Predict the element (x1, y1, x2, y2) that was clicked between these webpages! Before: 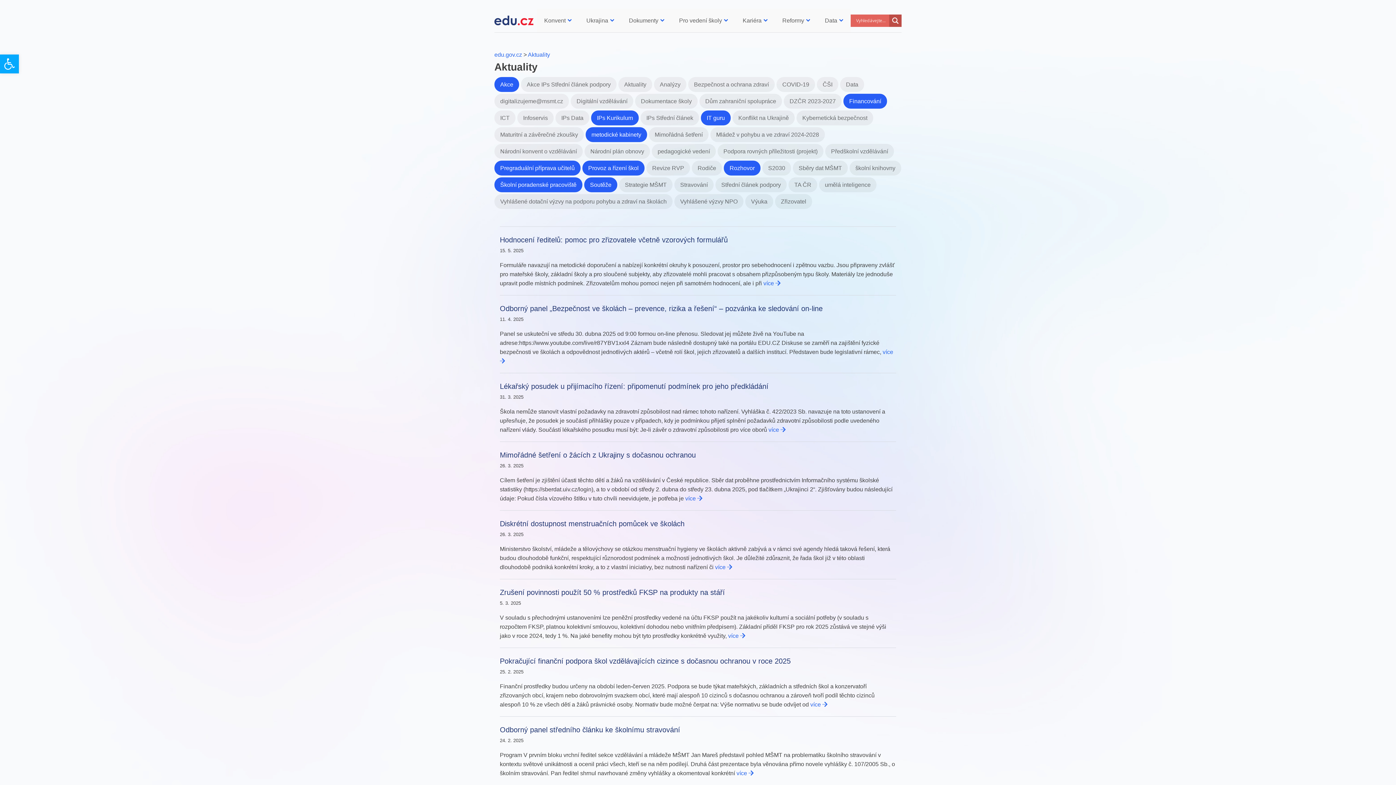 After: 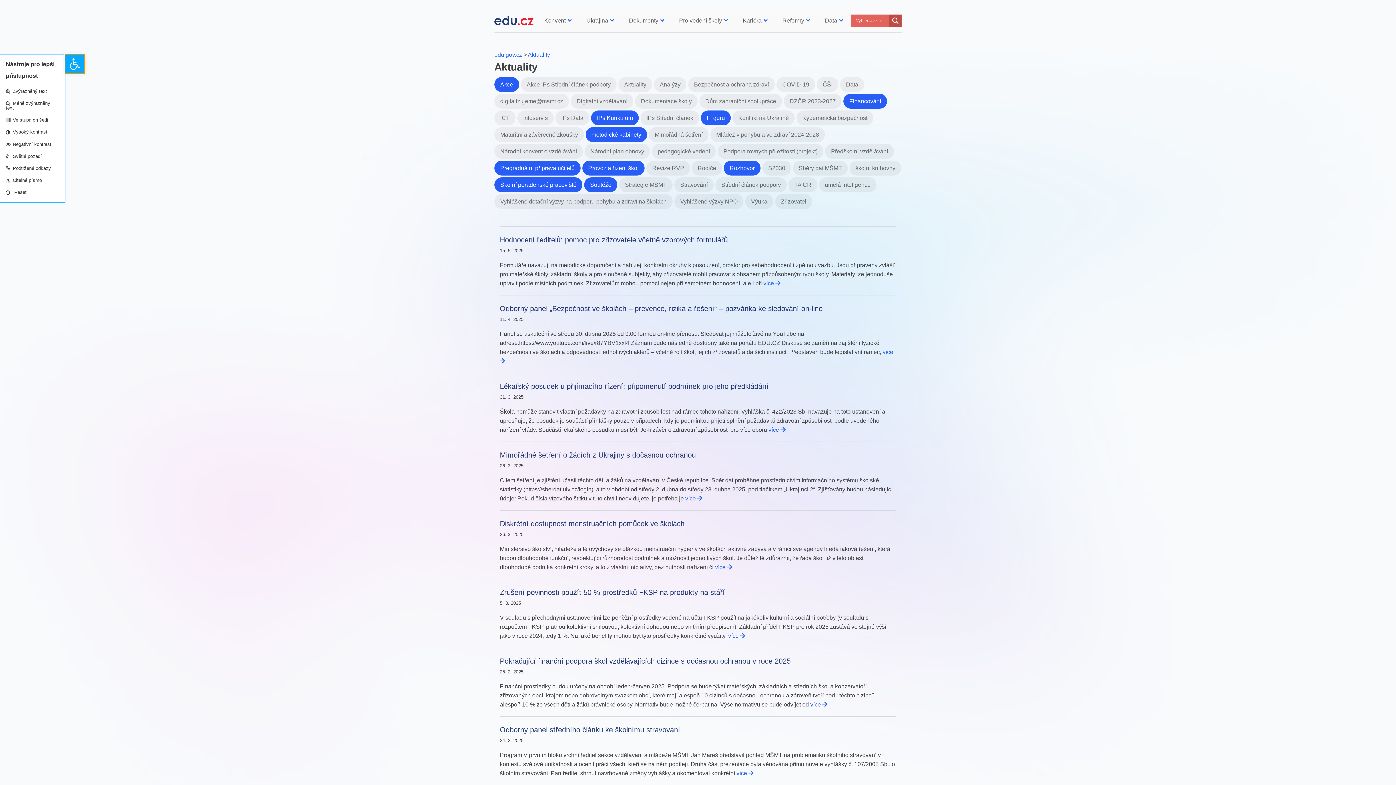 Action: bbox: (0, 54, 18, 73) label: Open toolbar